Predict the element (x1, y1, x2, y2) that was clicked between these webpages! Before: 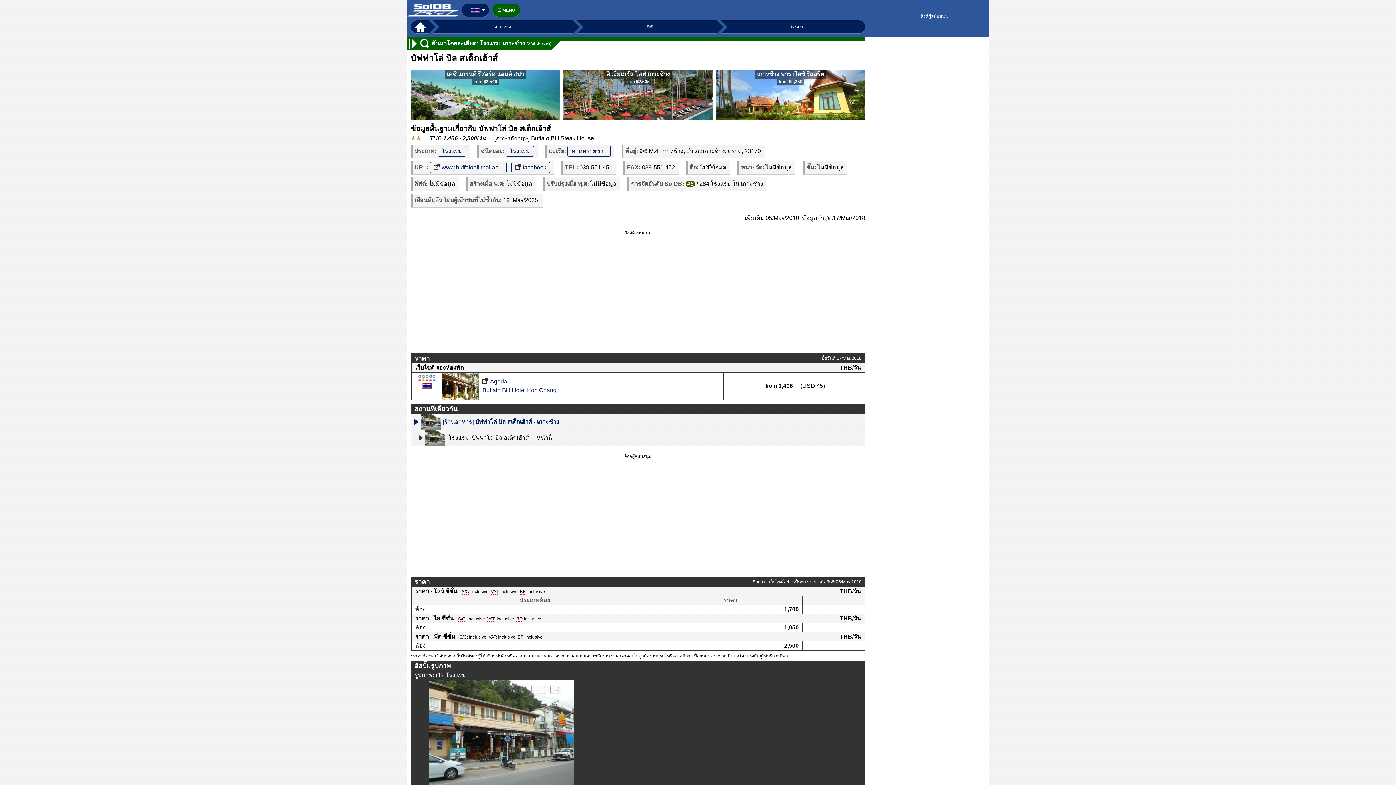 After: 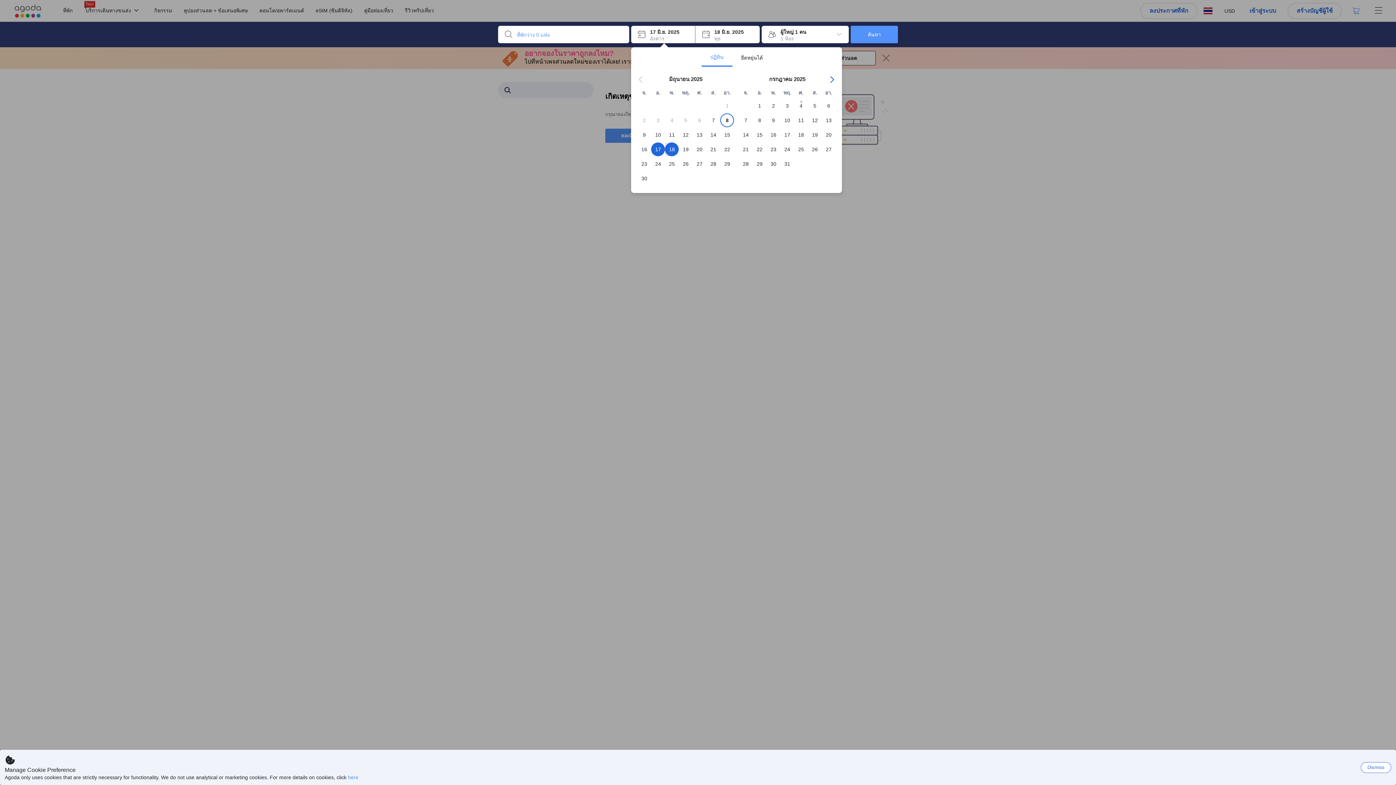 Action: bbox: (411, 372, 723, 399) label: Agoda:
Buffalo Bill Hotel Koh Chang